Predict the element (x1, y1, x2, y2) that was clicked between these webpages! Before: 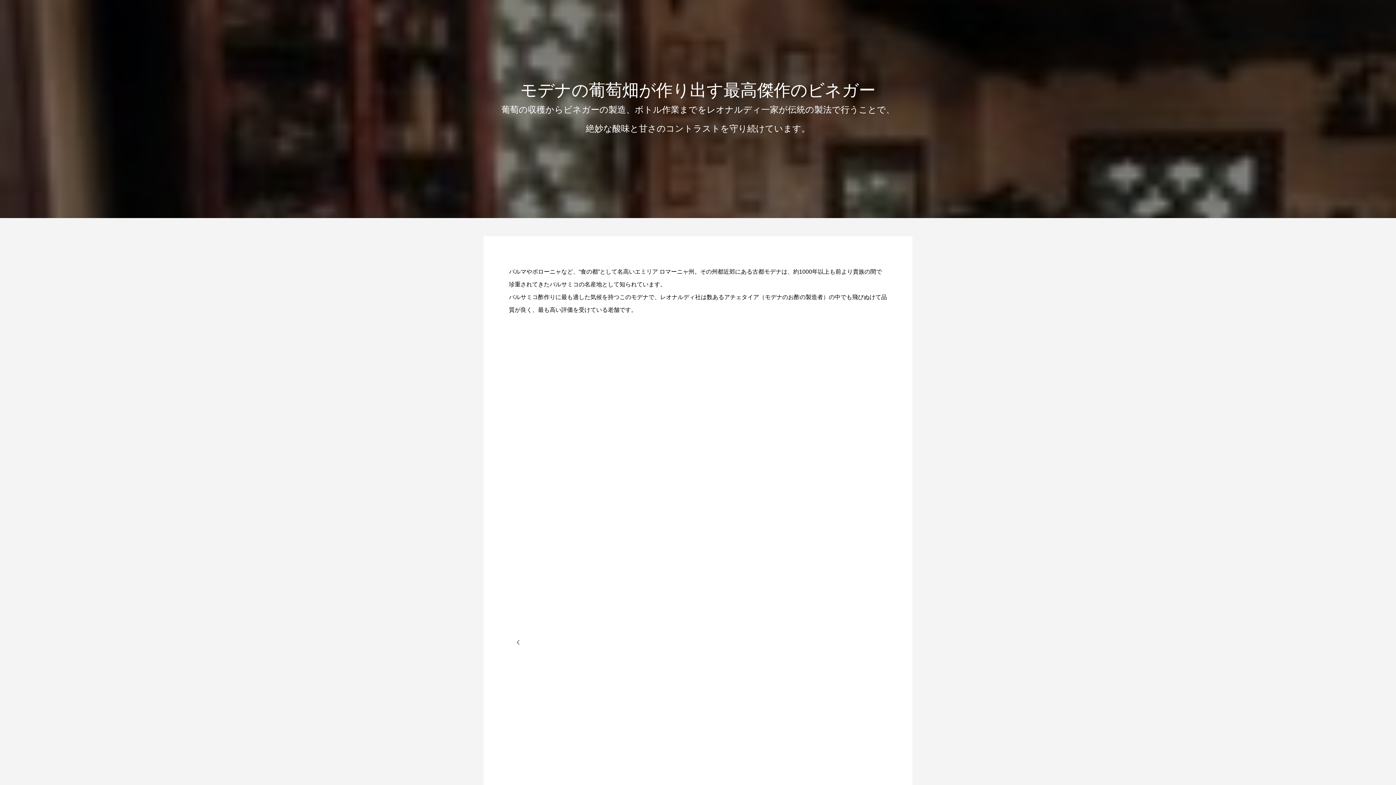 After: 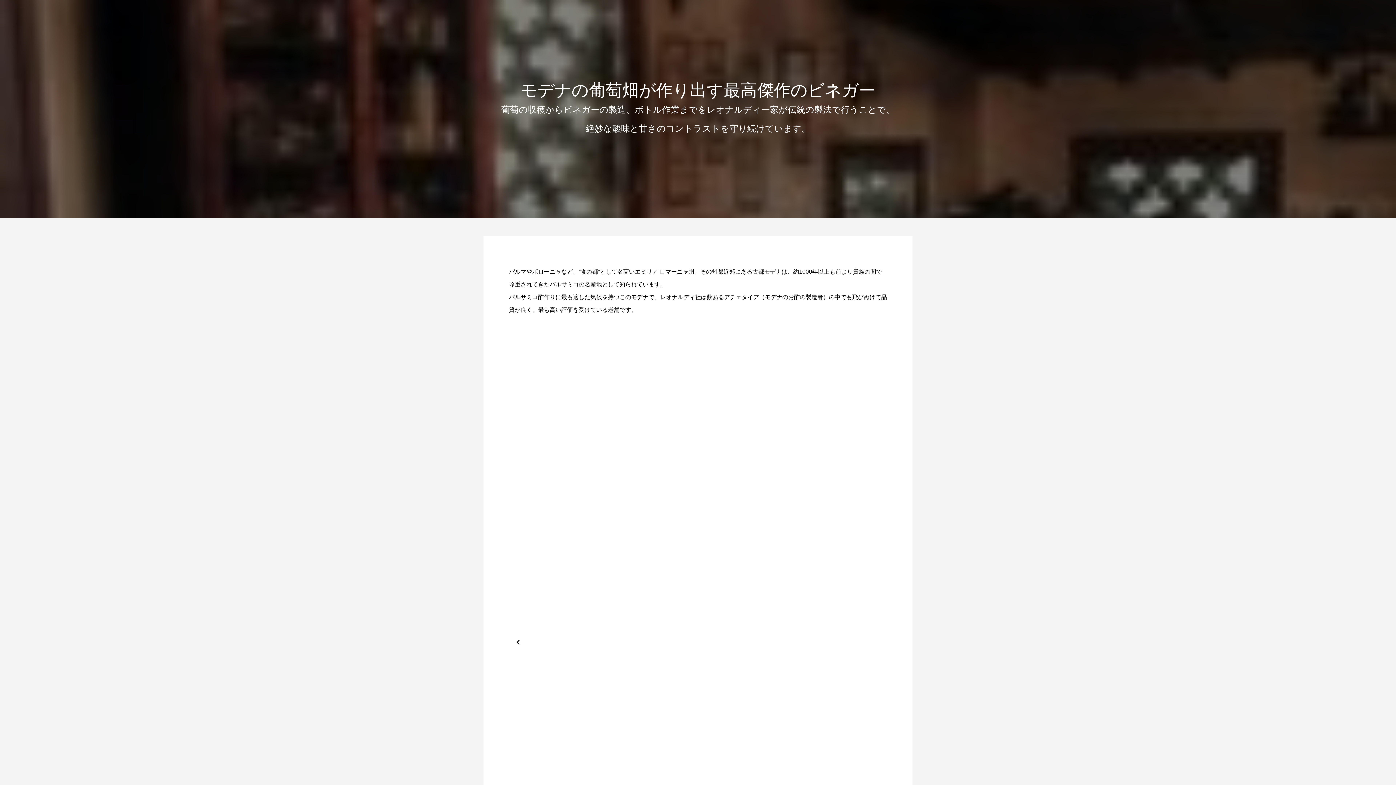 Action: label: Previous slide bbox: (513, 637, 523, 648)